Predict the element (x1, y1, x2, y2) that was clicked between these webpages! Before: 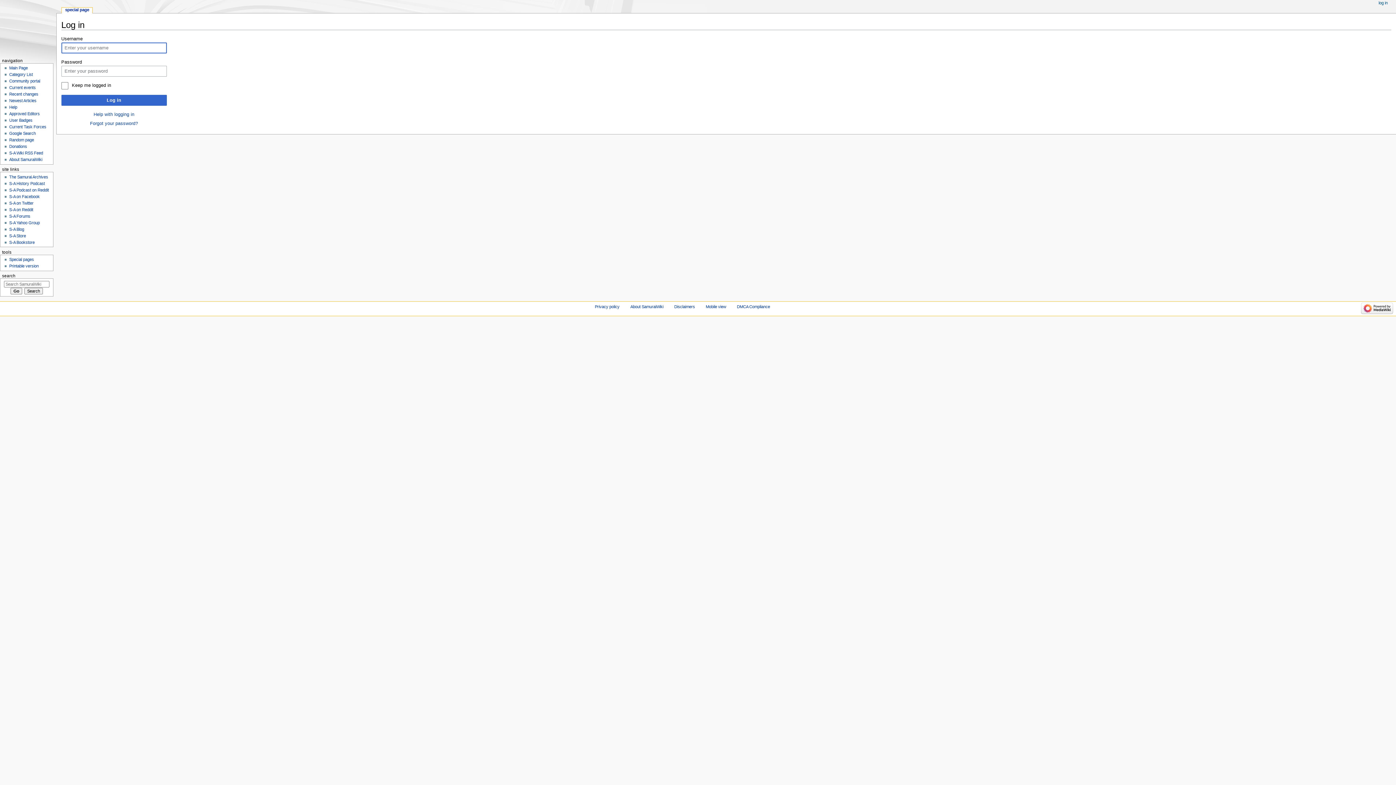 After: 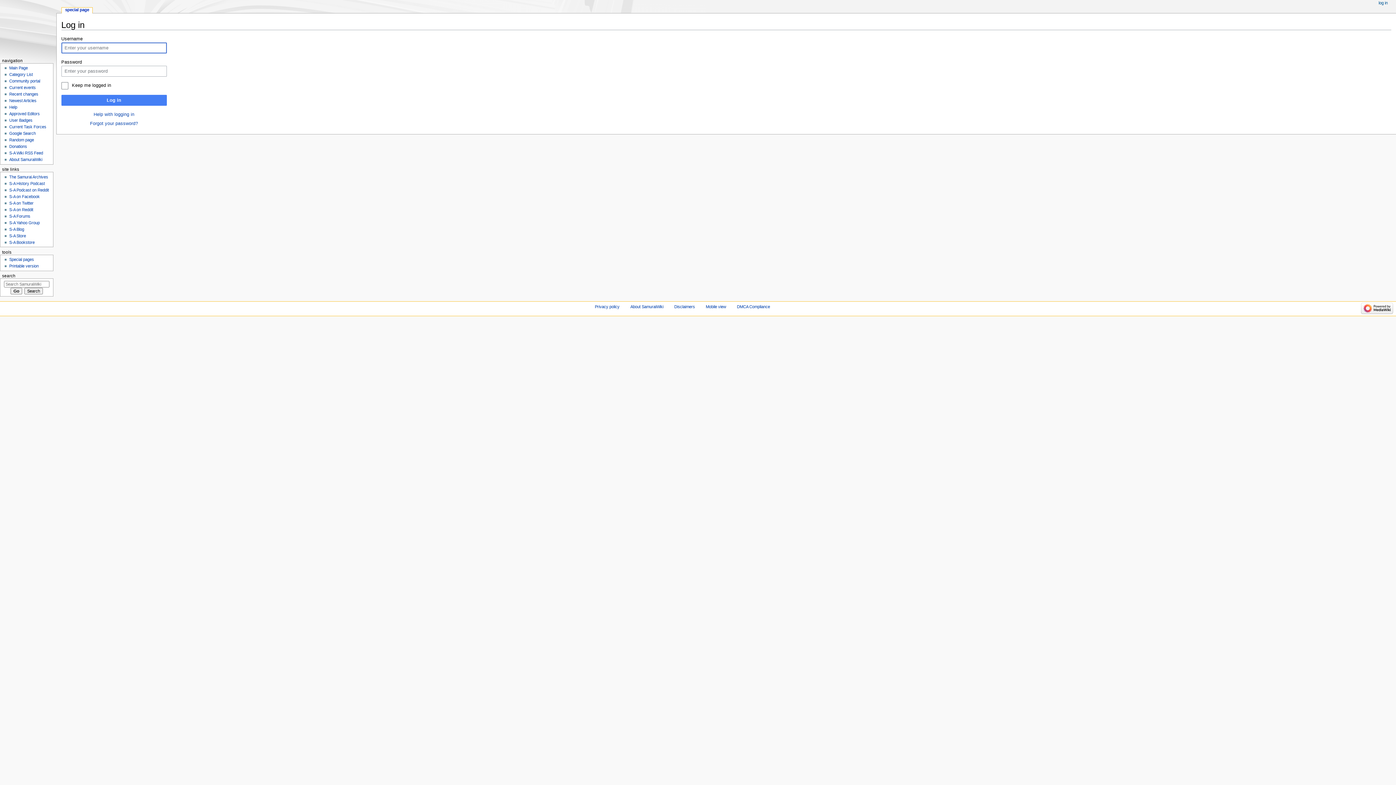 Action: label: Log in bbox: (61, 94, 166, 105)